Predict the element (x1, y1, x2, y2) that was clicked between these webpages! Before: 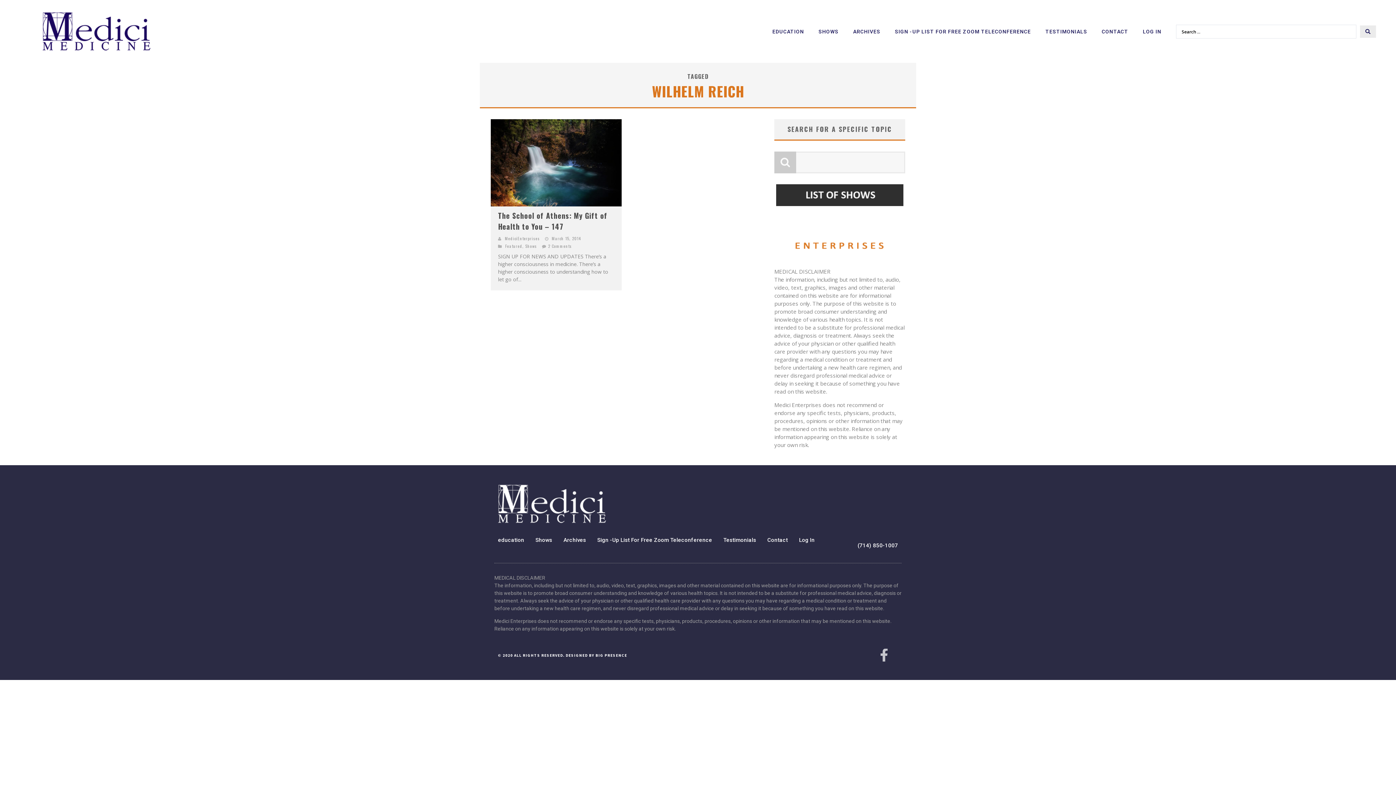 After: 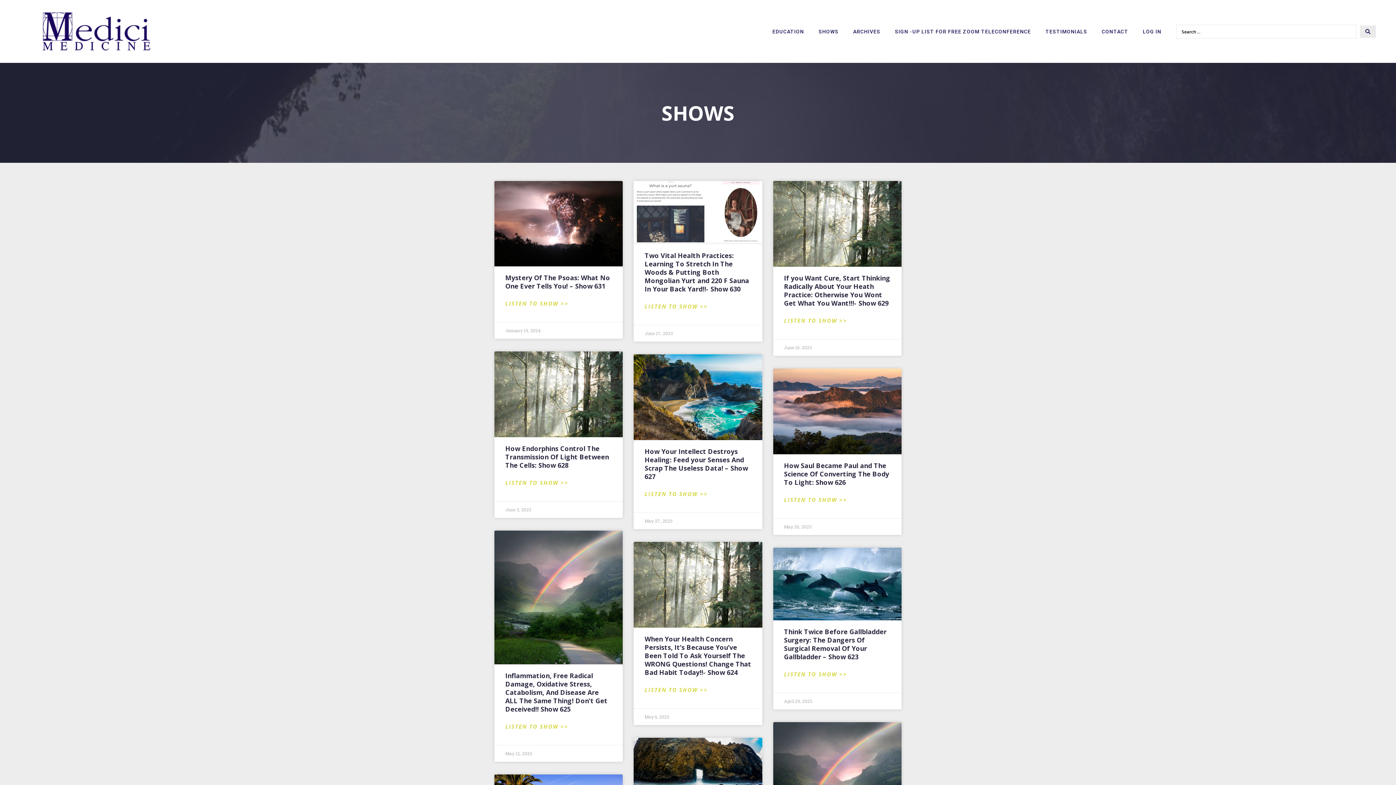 Action: bbox: (792, 244, 887, 251)